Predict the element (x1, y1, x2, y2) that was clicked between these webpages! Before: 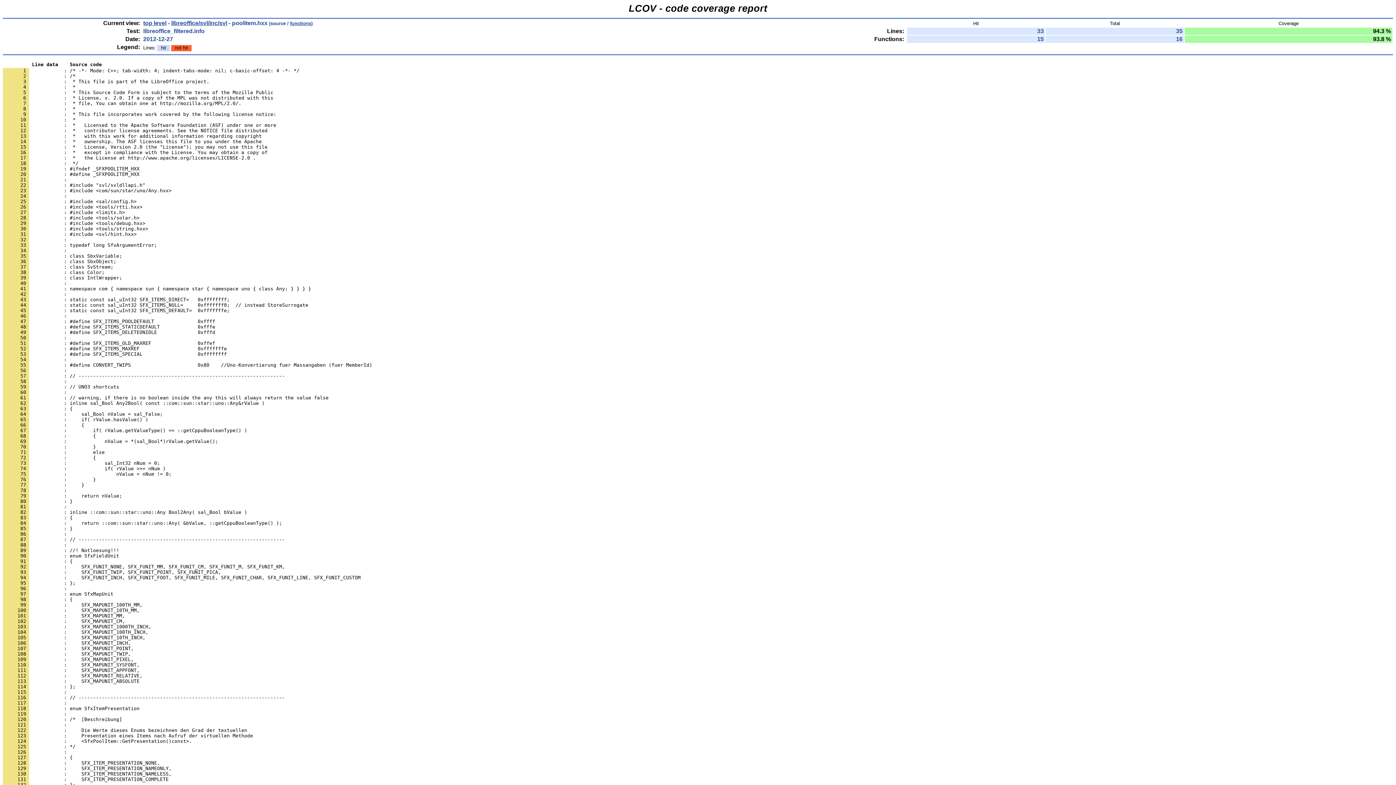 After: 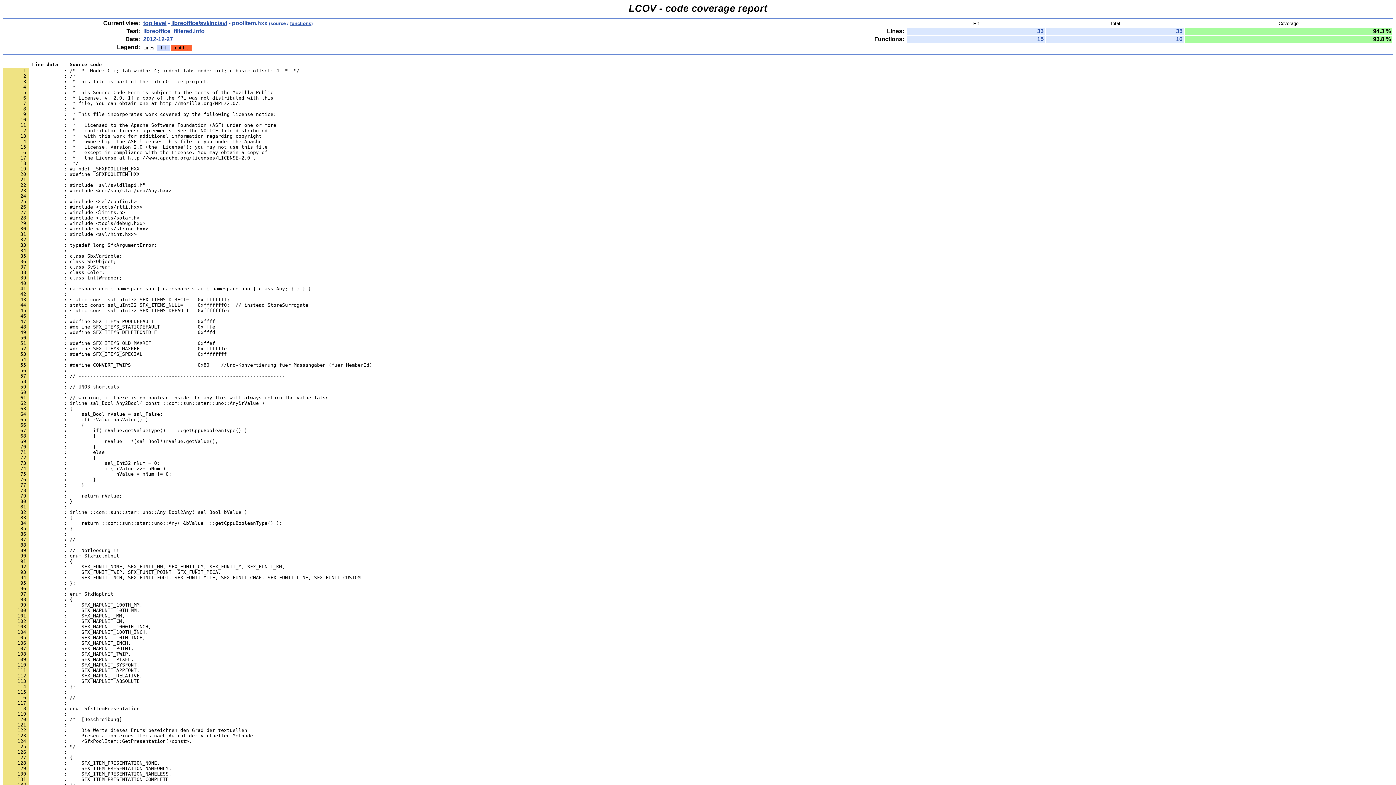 Action: bbox: (2, 68, 299, 73) label:        1             : /* -*- Mode: C++; tab-width: 4; indent-tabs-mode: nil; c-basic-offset: 4 -*- */